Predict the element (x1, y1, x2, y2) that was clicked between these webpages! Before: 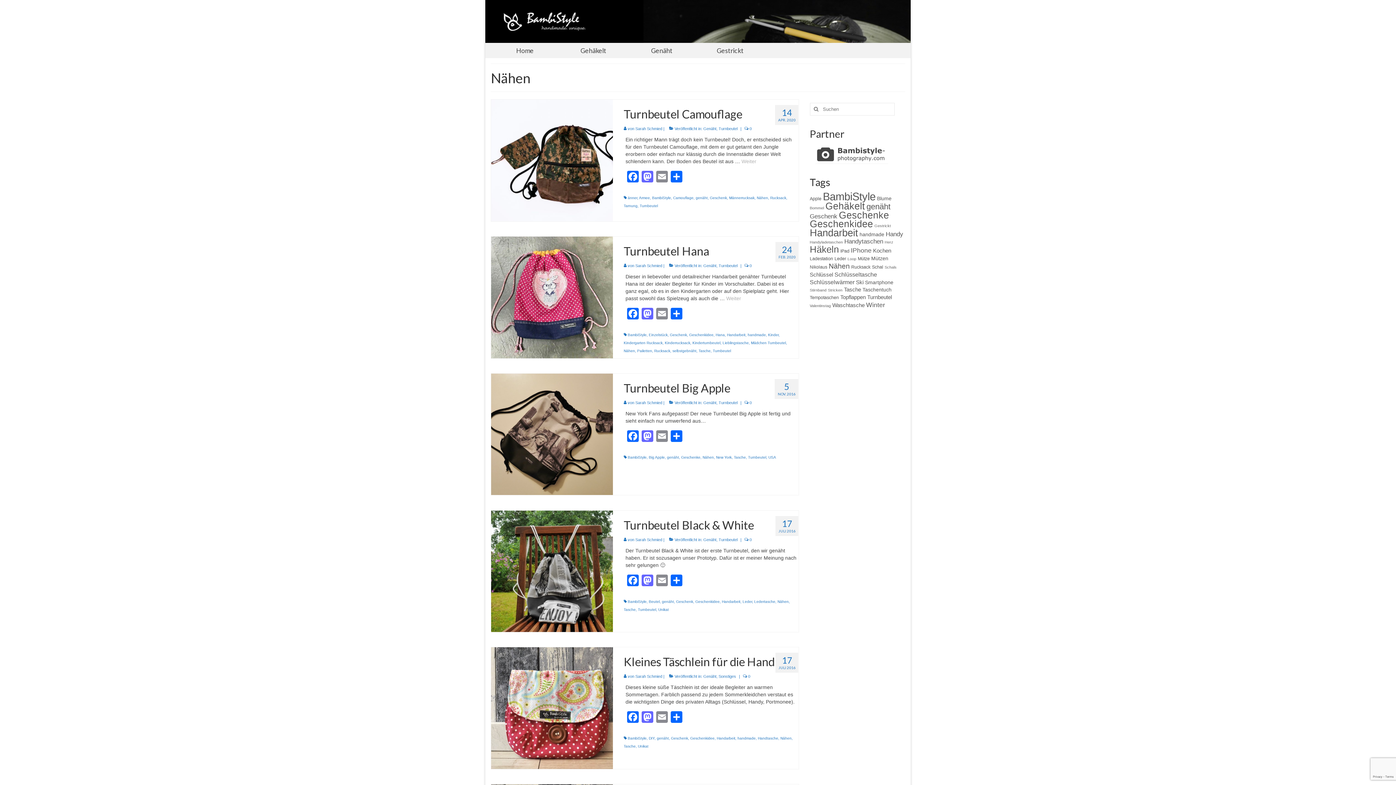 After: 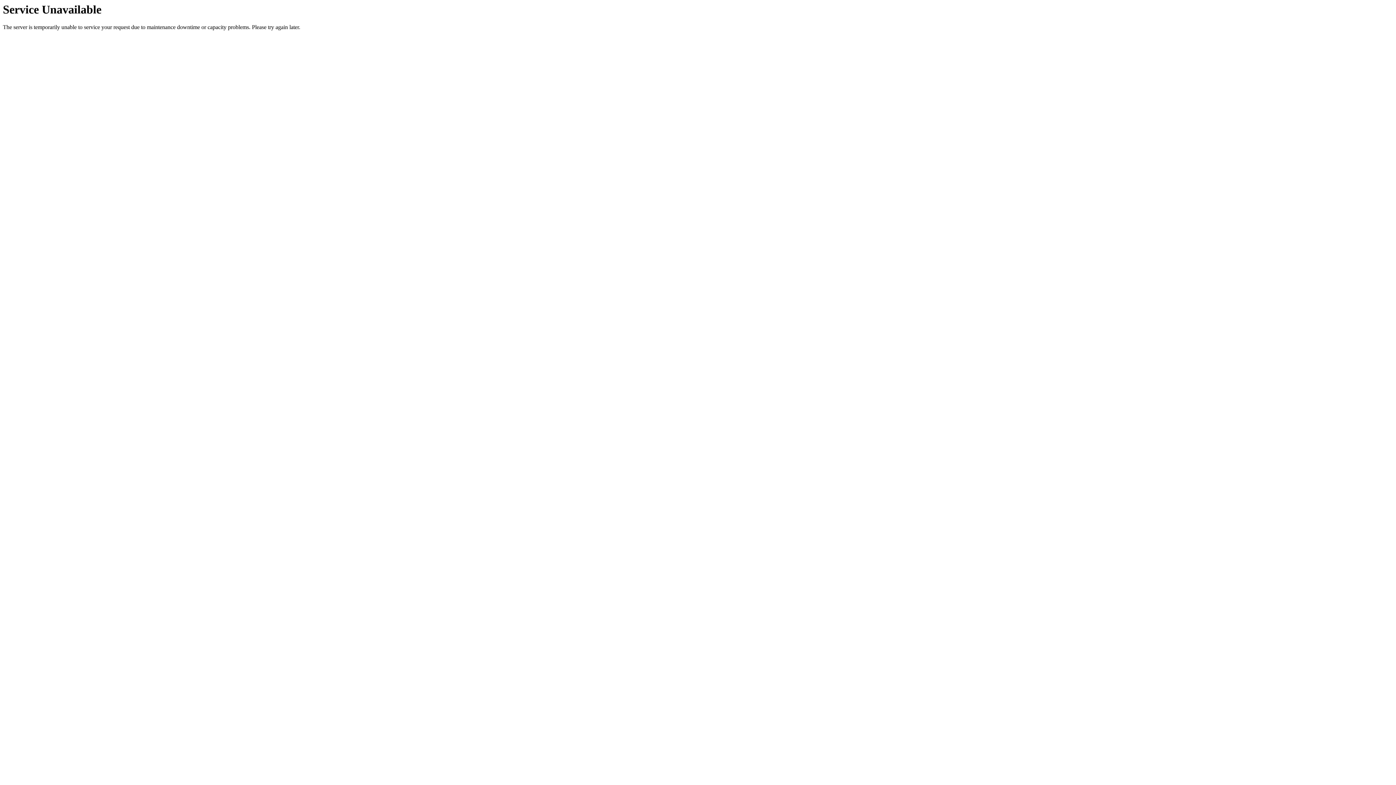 Action: bbox: (859, 231, 884, 237) label: handmade (4 Einträge)